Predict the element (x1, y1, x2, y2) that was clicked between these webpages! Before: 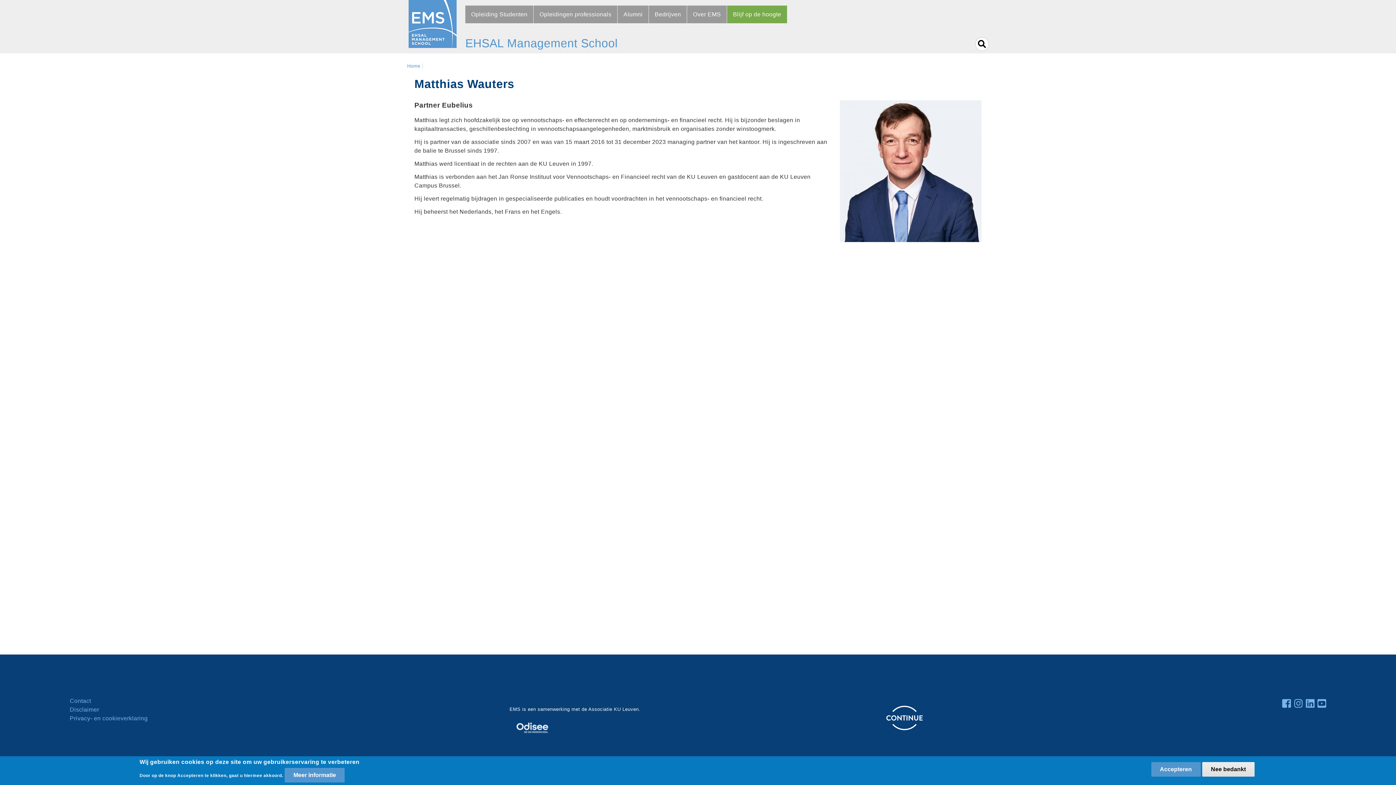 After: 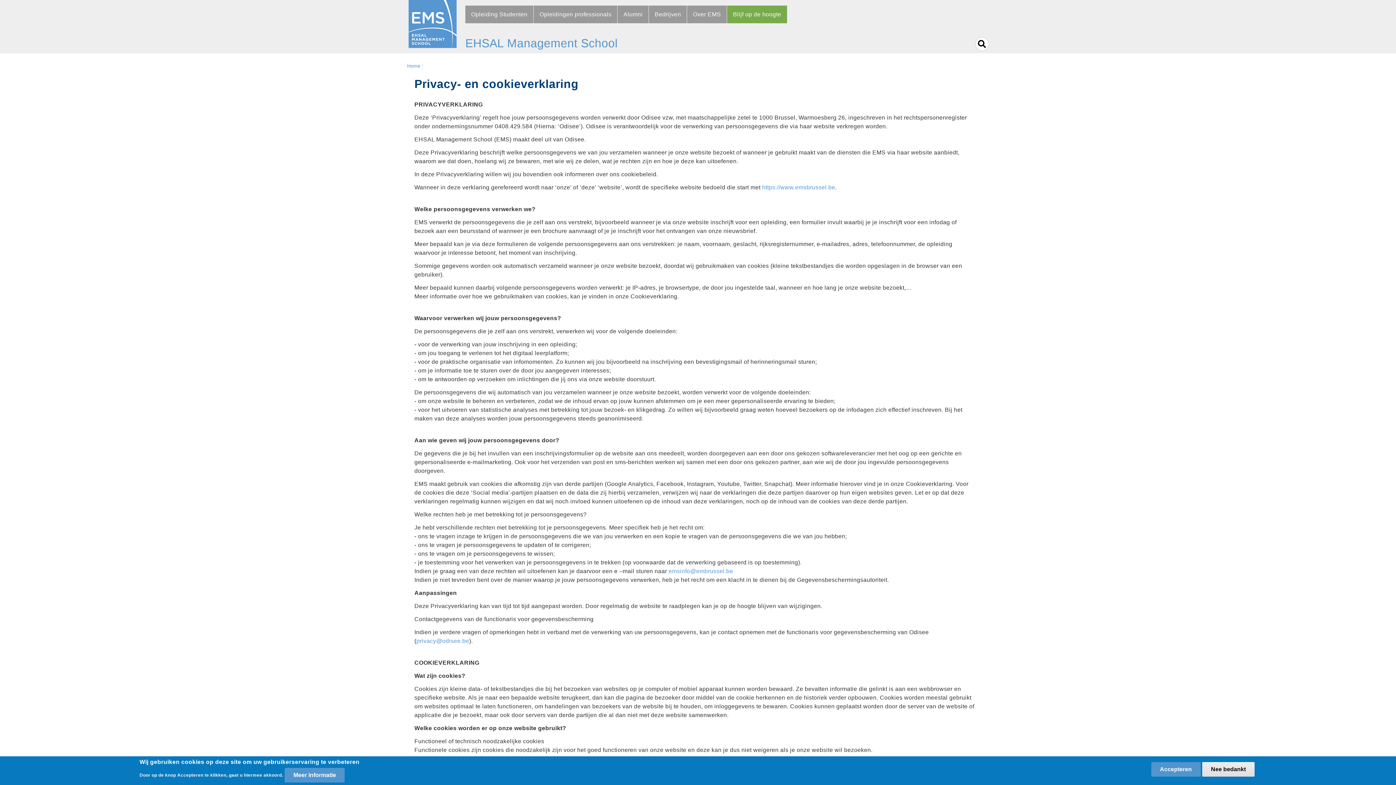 Action: bbox: (69, 715, 147, 721) label: Privacy- en cookieverklaring